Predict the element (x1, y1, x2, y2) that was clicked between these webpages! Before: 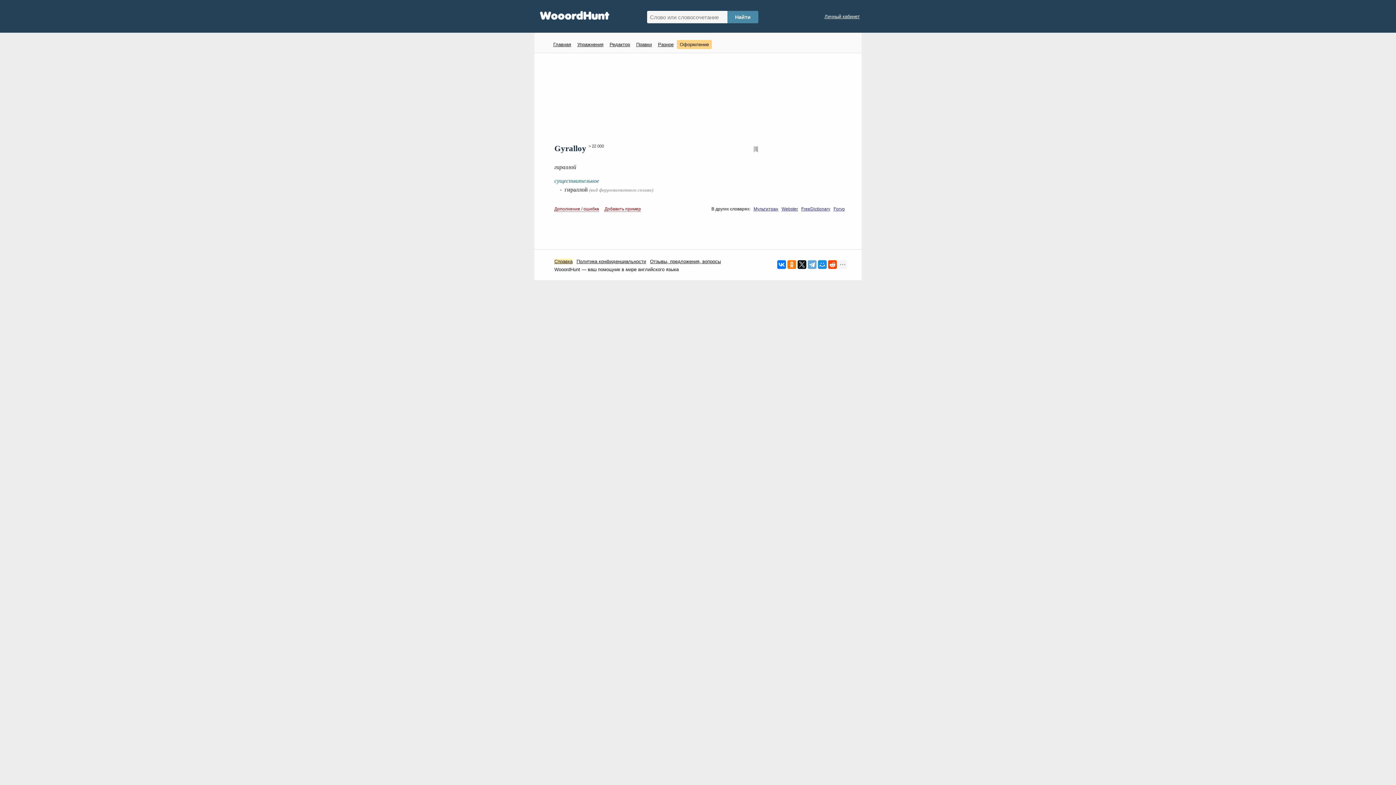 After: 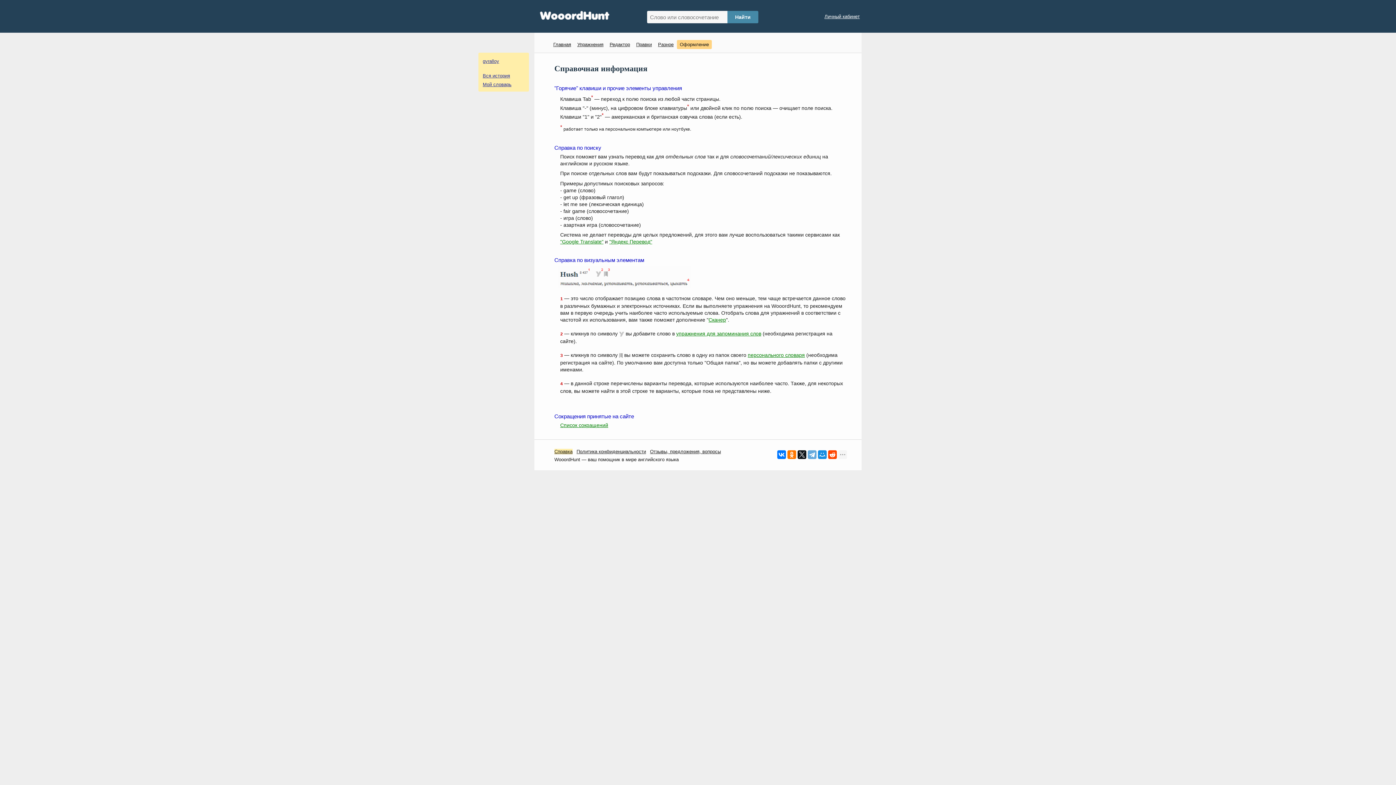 Action: bbox: (554, 258, 572, 264) label: Справка